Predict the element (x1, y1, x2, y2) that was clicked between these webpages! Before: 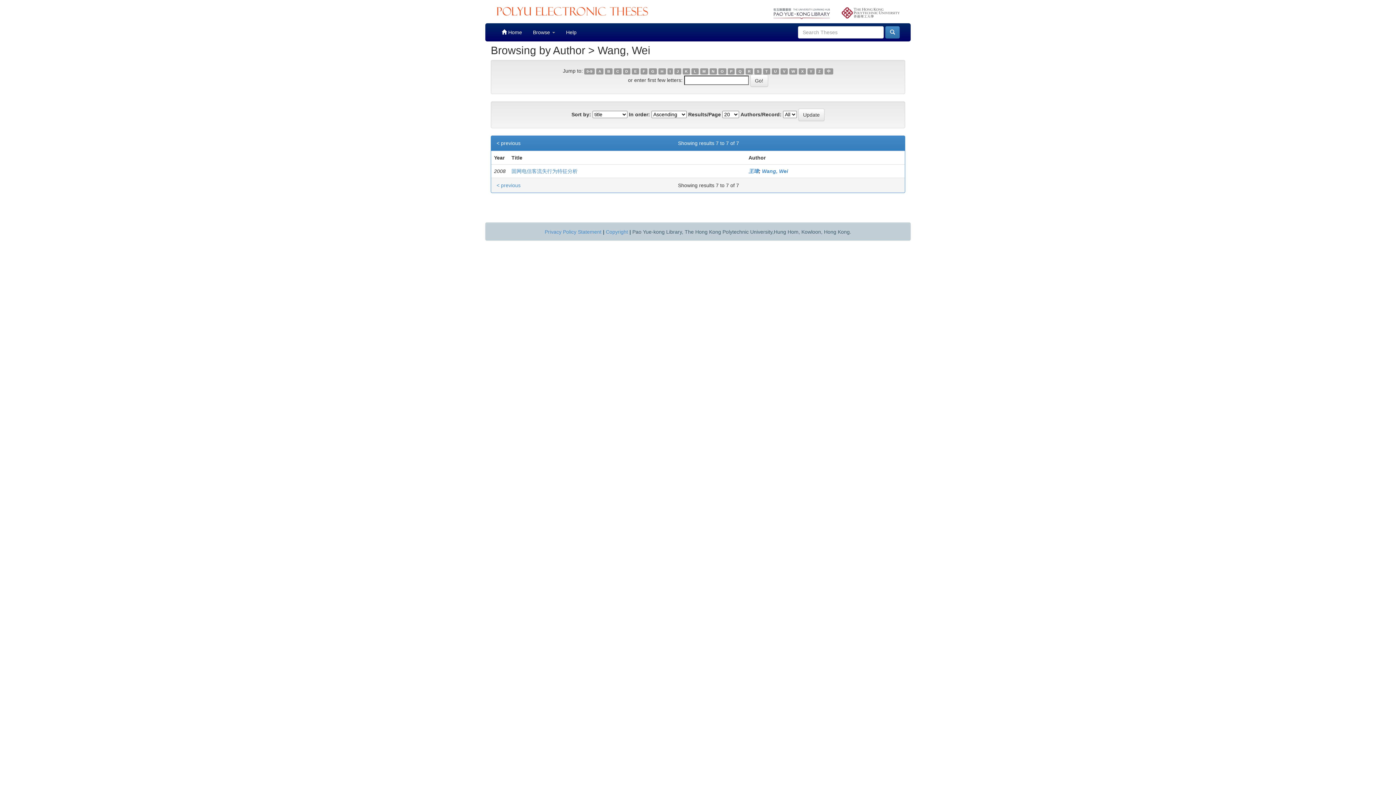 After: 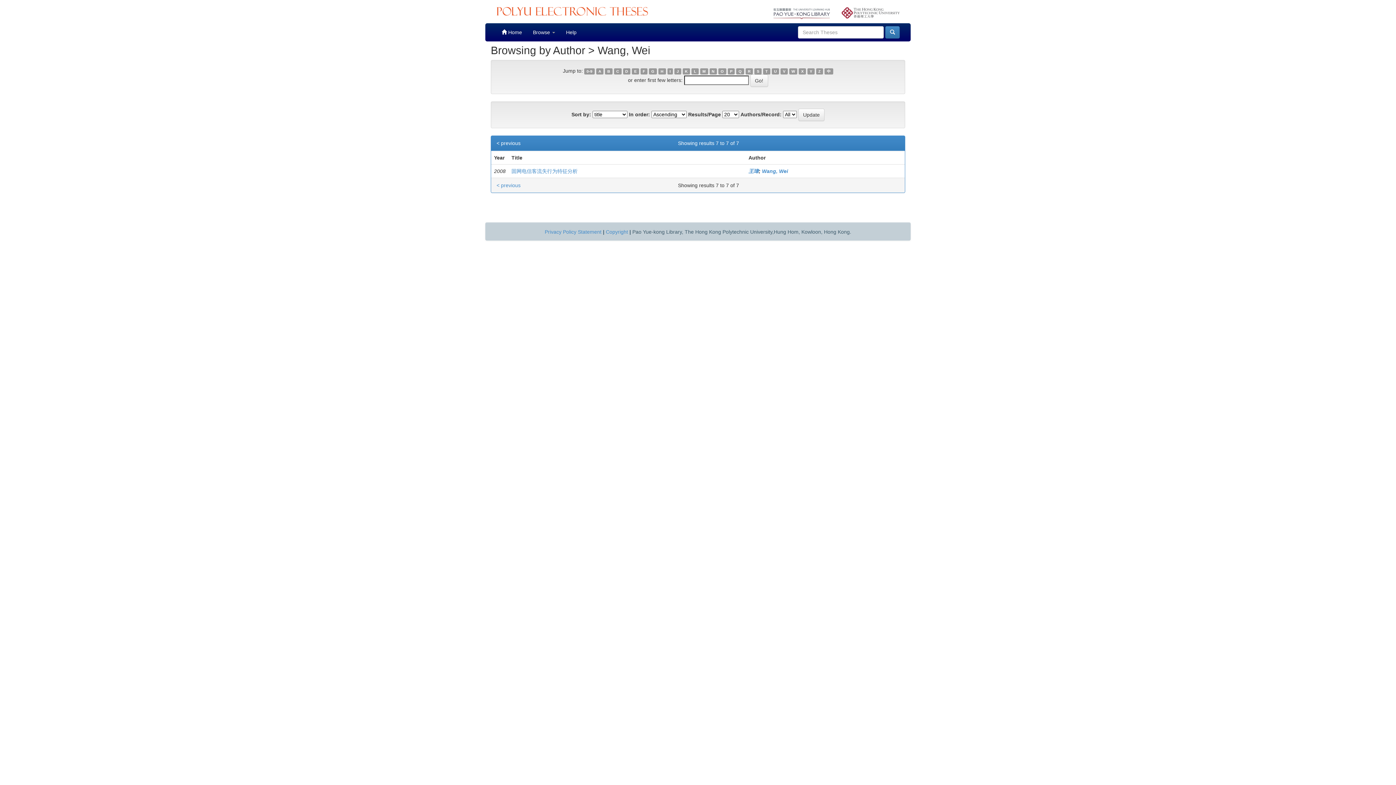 Action: label: V bbox: (780, 68, 787, 74)